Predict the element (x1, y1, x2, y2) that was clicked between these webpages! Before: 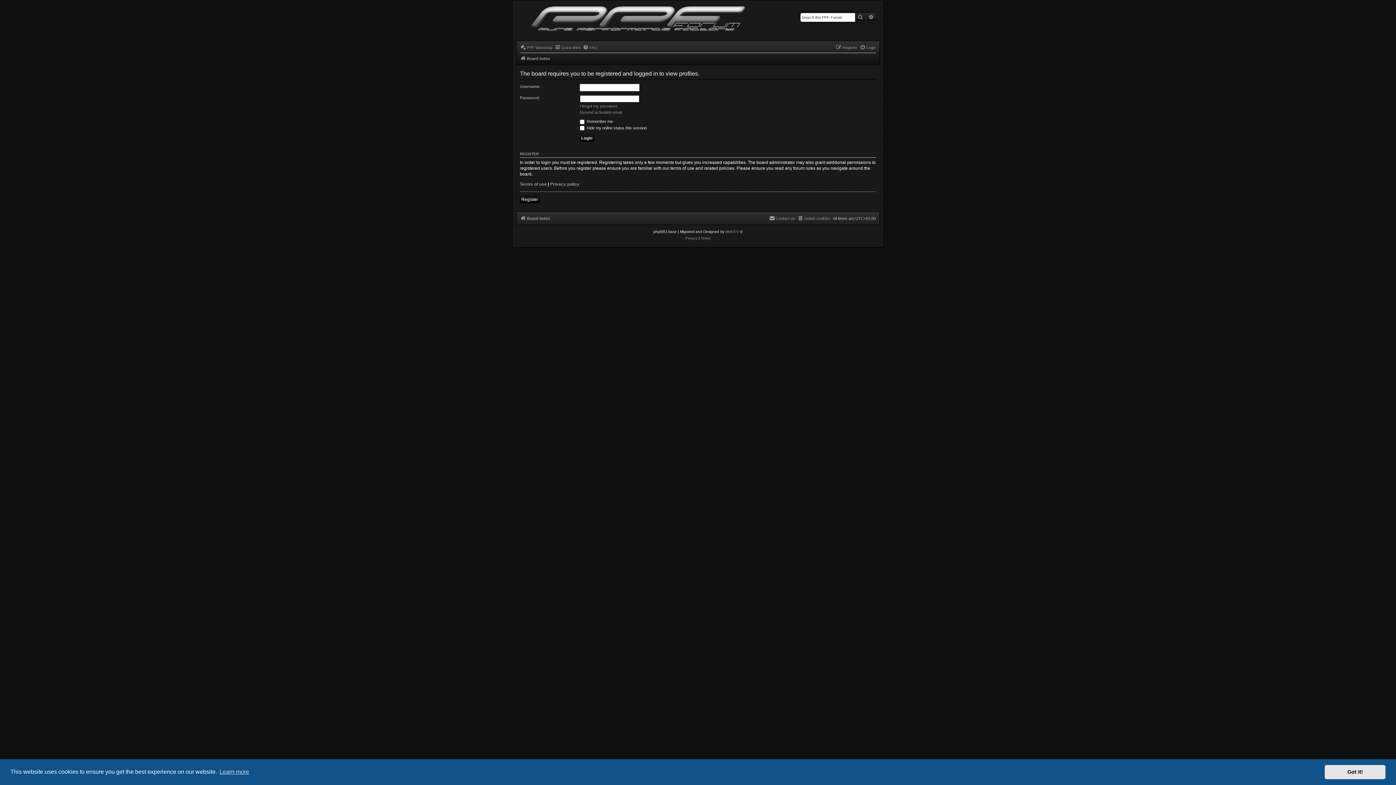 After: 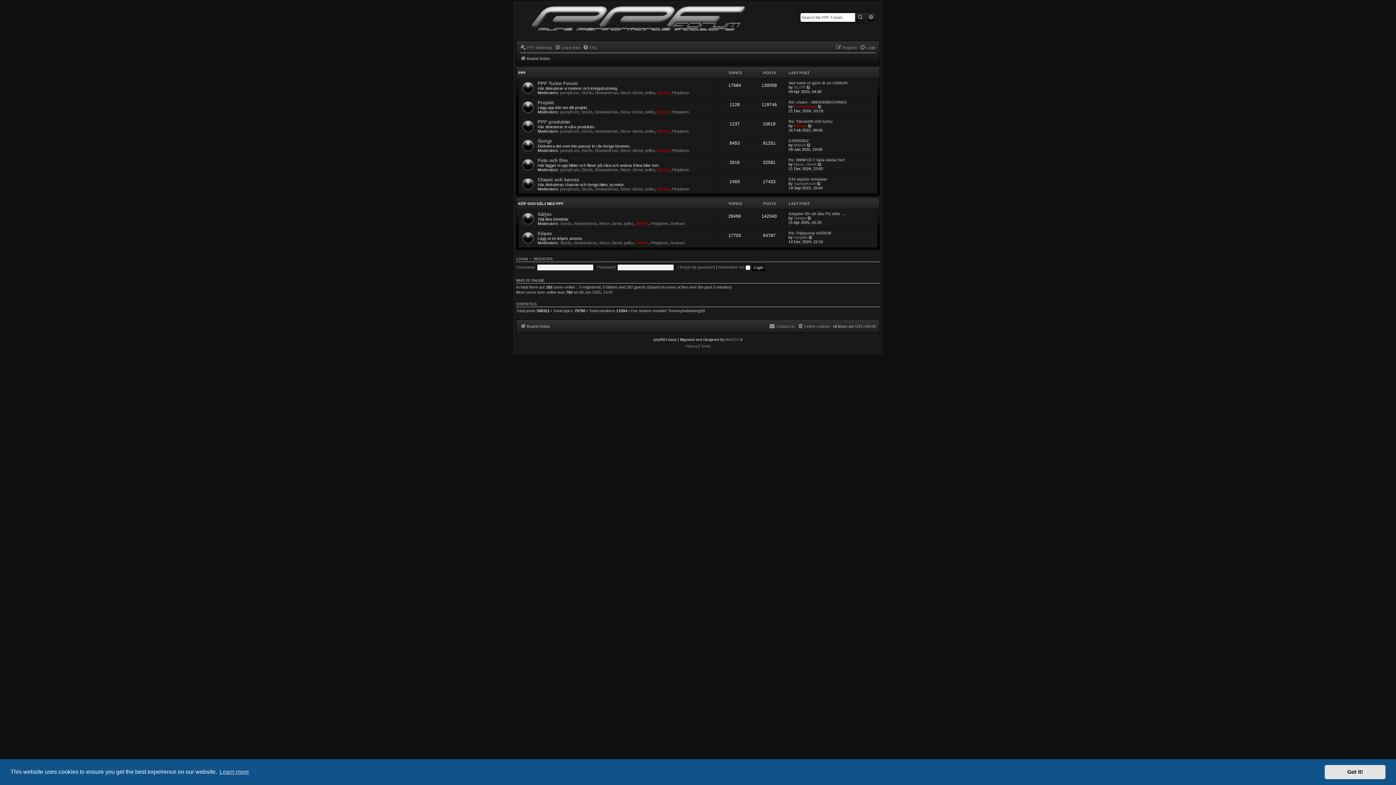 Action: label: Board index bbox: (520, 54, 550, 62)